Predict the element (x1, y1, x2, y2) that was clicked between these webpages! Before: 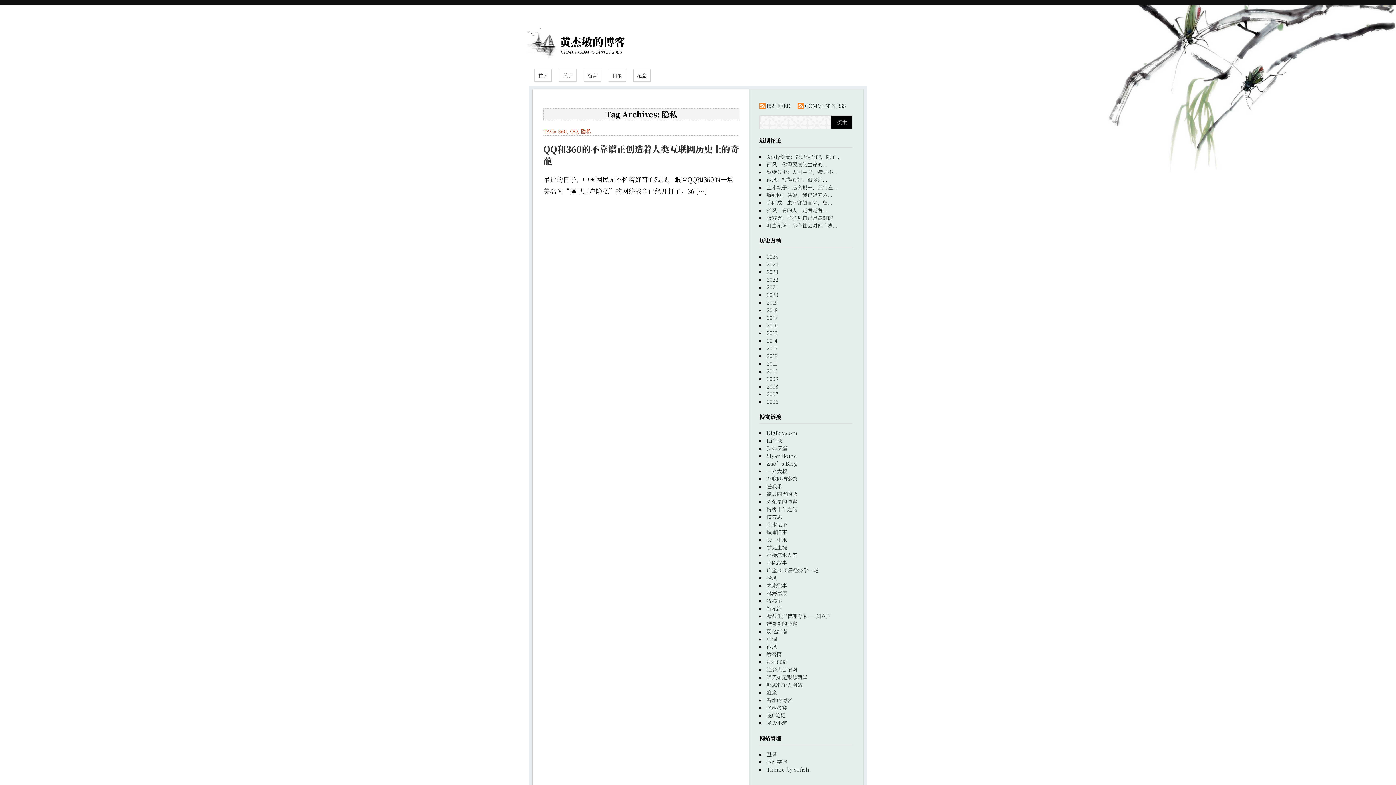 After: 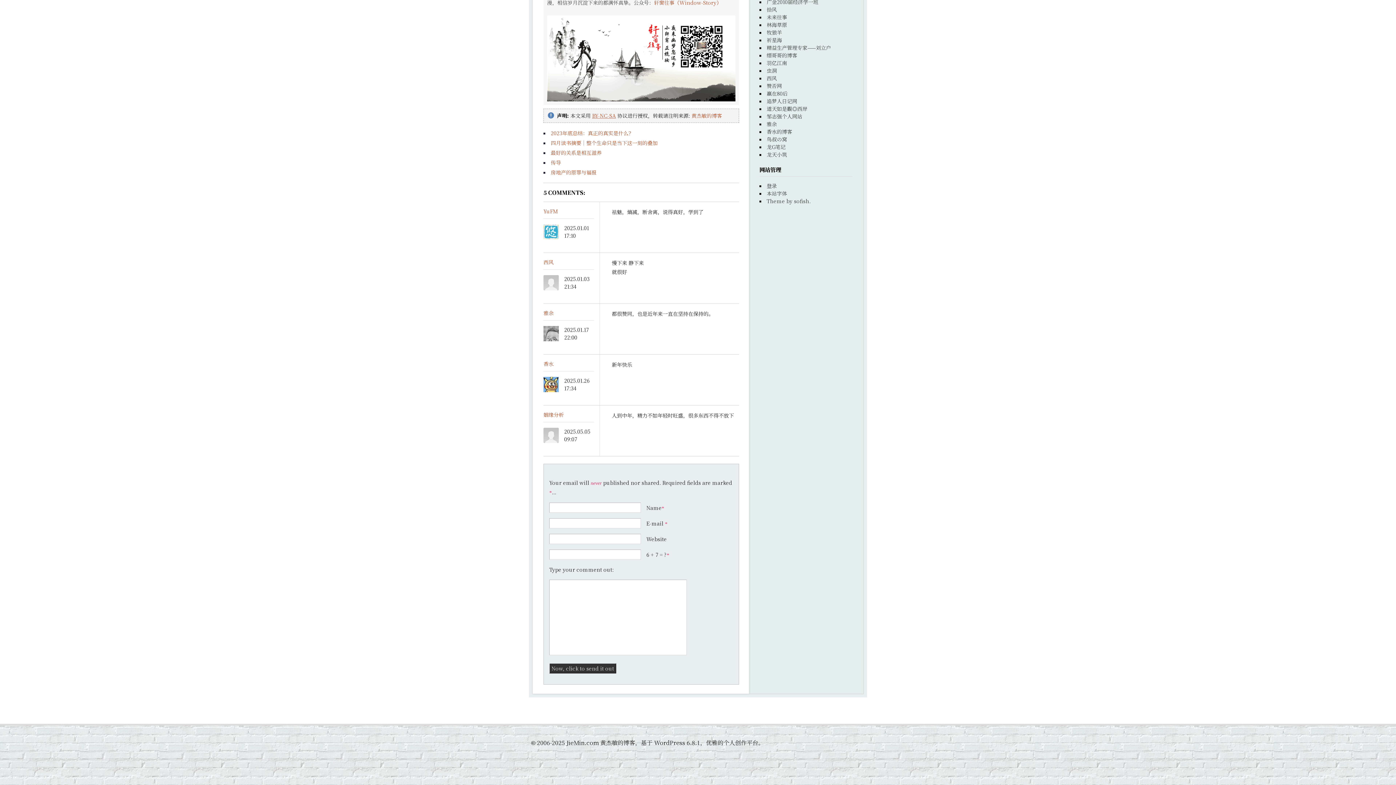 Action: bbox: (766, 168, 837, 175) label: 姻缘分析：人到中年，精力不...